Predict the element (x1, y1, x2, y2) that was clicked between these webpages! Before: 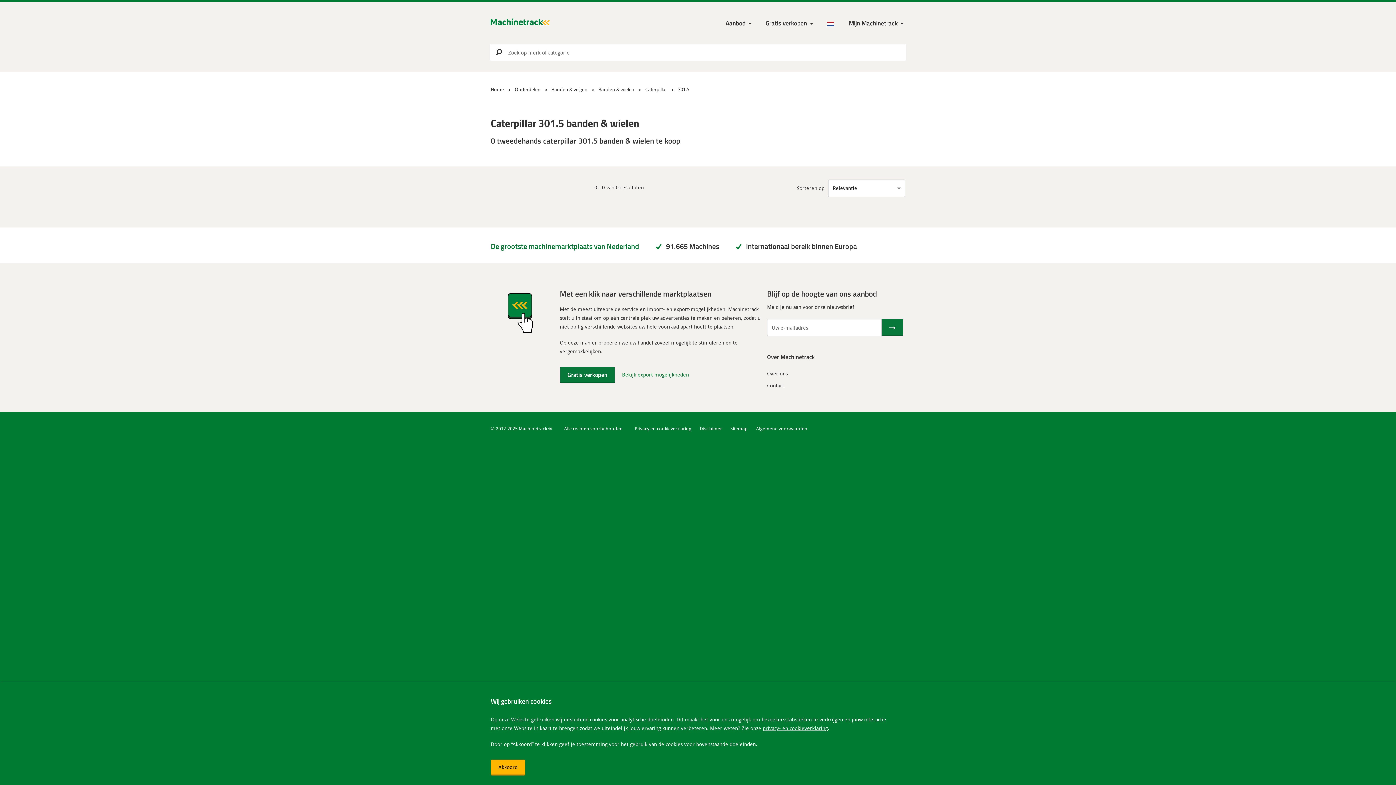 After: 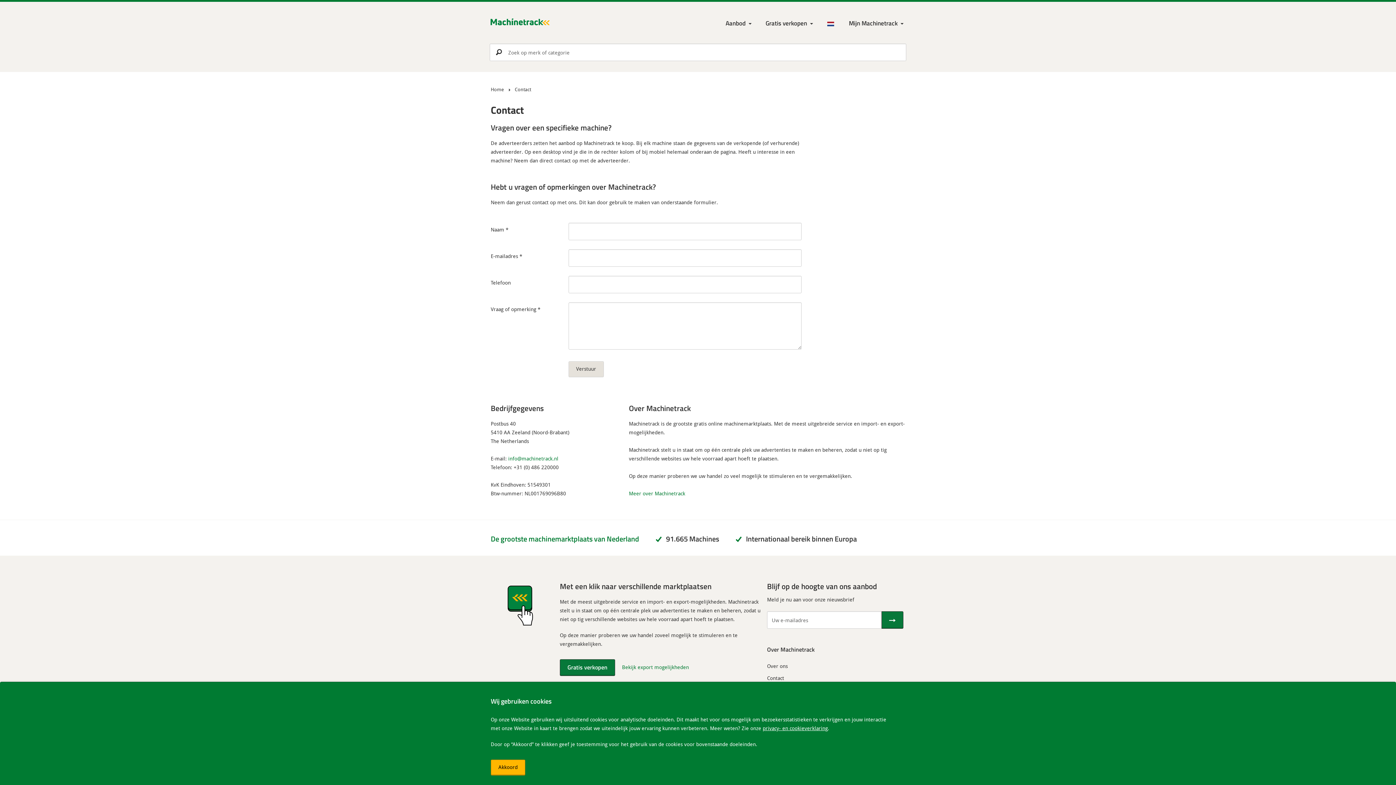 Action: label: Contact bbox: (767, 382, 784, 388)